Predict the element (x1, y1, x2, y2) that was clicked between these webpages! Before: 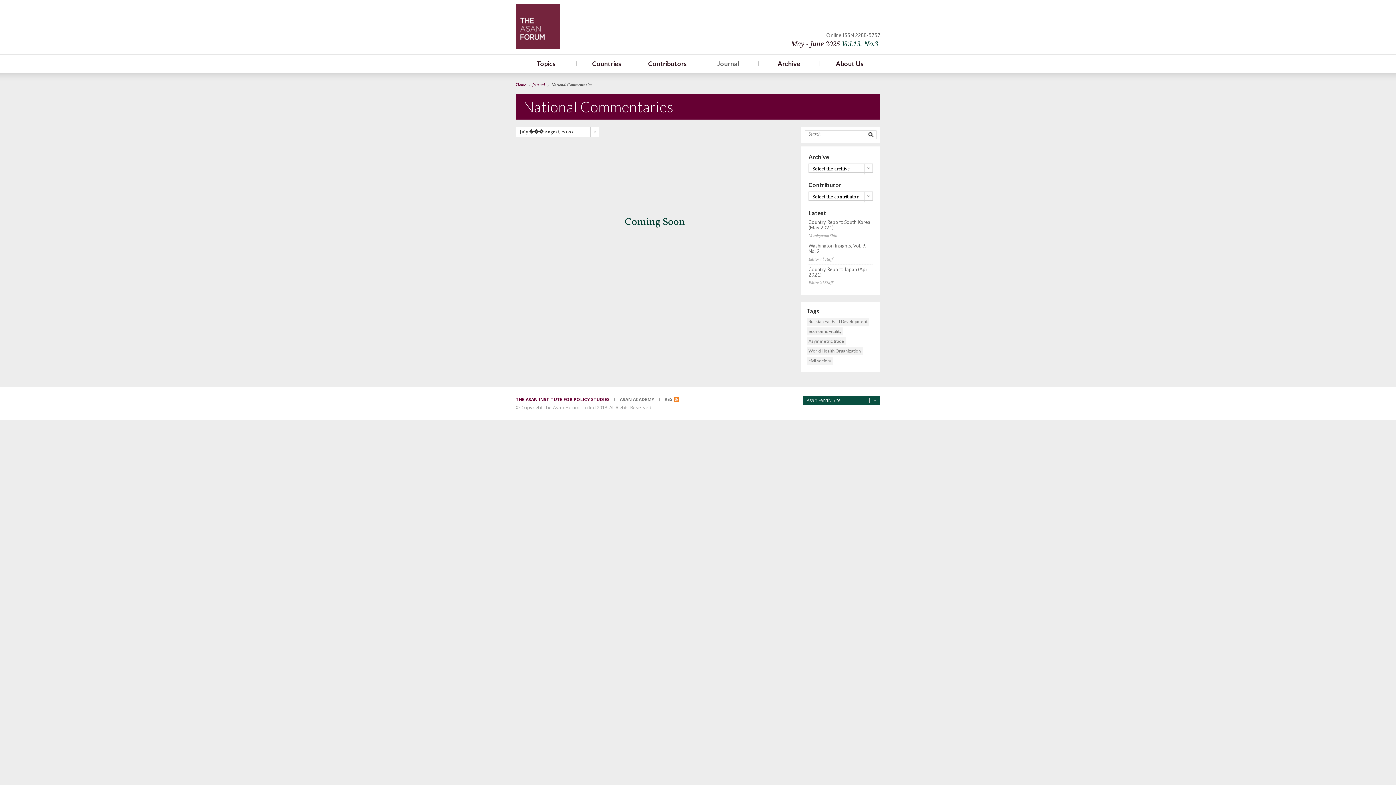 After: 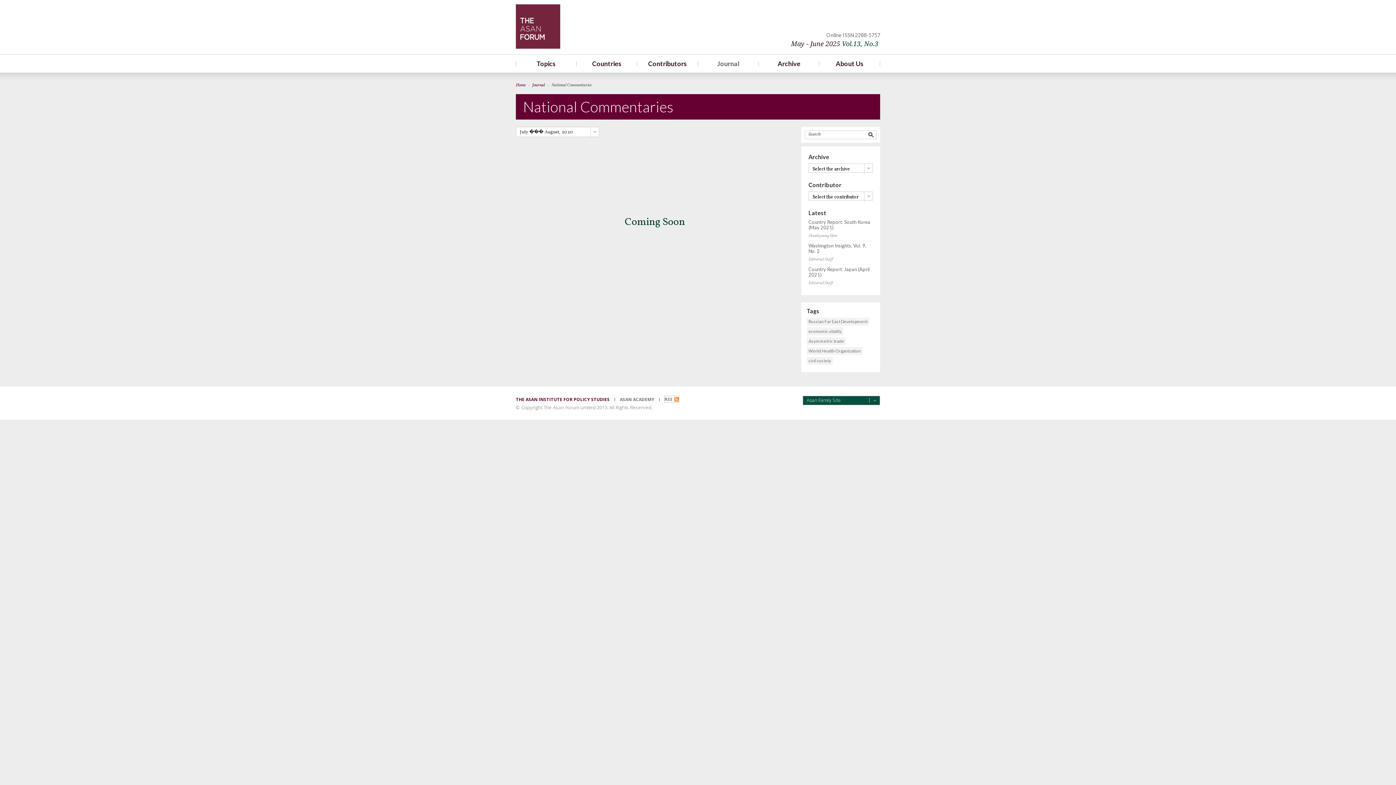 Action: label: RSS bbox: (664, 396, 678, 402)